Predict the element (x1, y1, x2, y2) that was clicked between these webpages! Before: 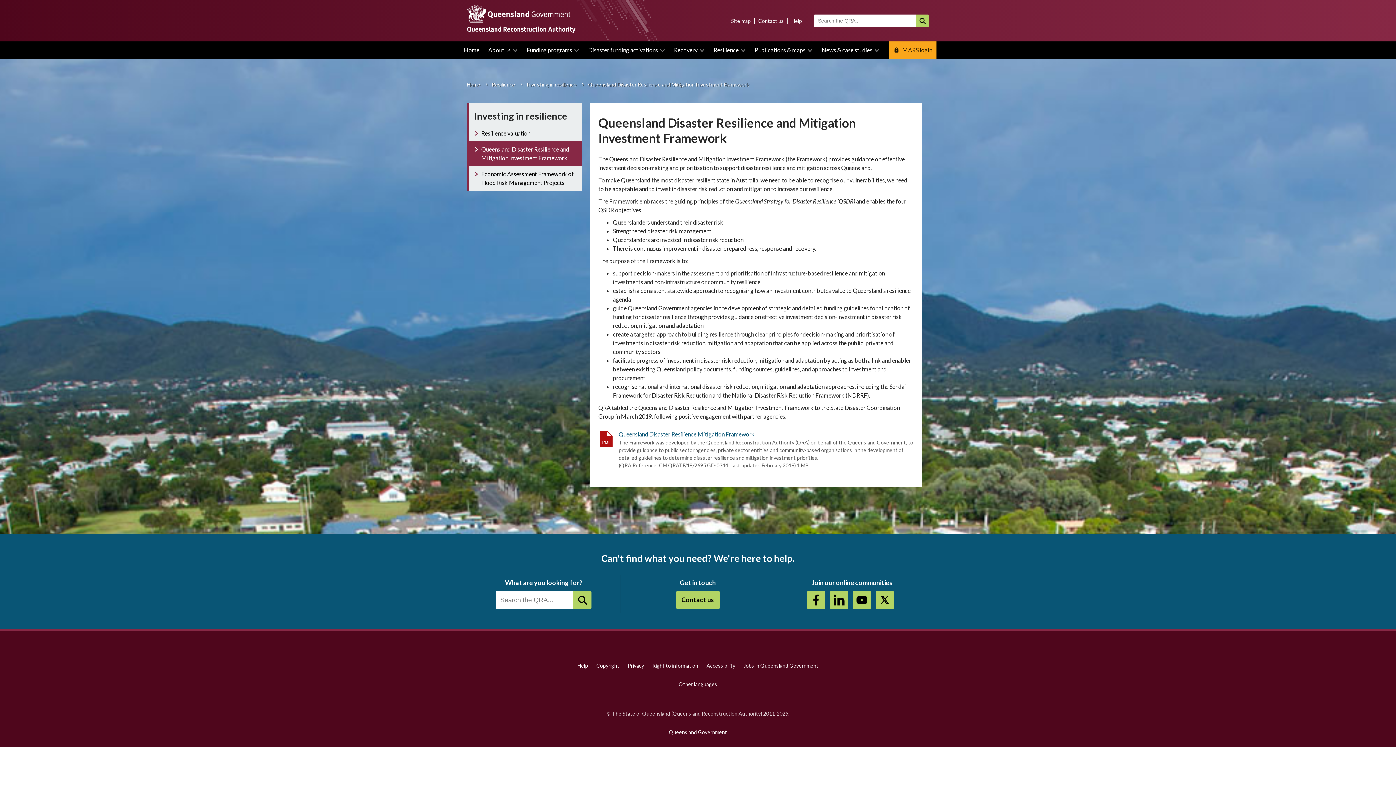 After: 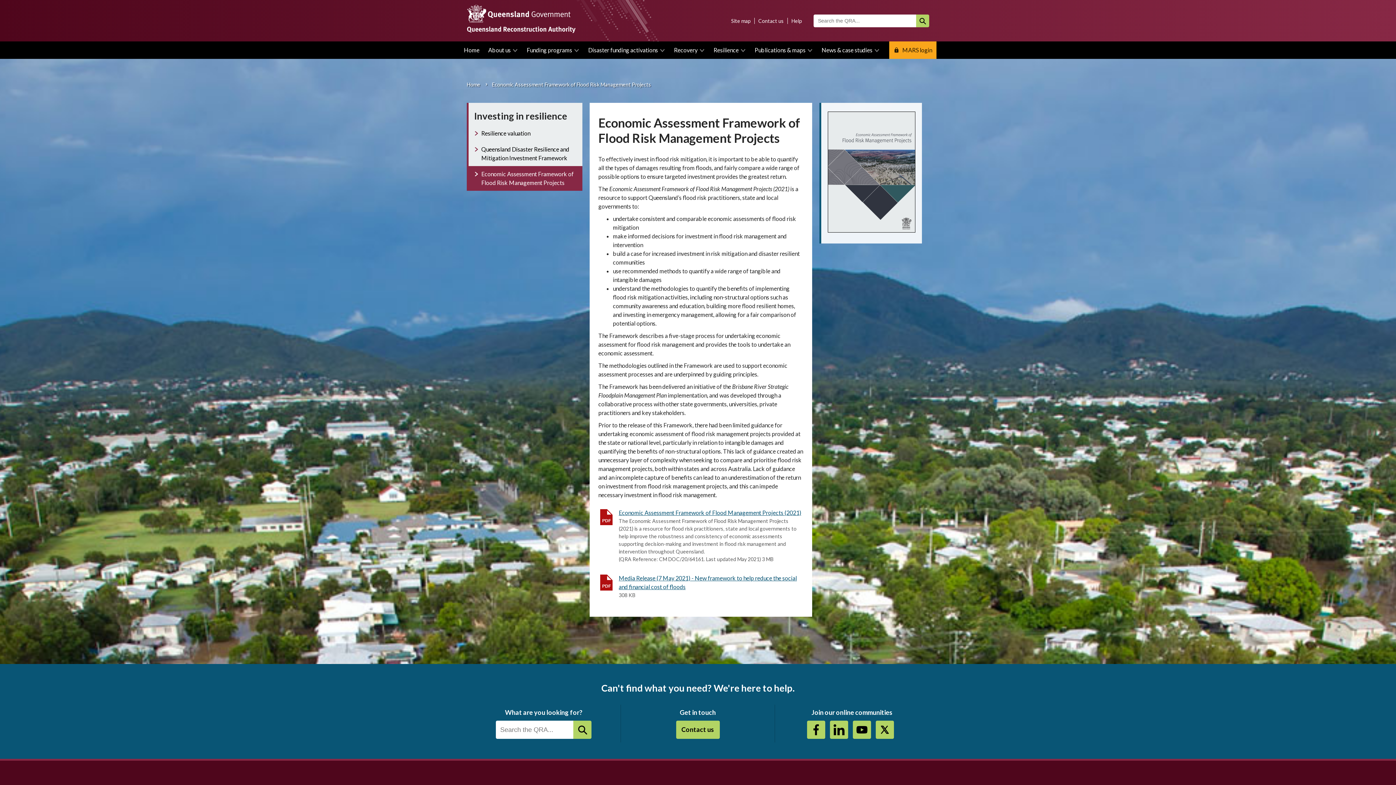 Action: label: Economic Assessment Framework of Flood Risk Management Projects bbox: (468, 166, 582, 190)